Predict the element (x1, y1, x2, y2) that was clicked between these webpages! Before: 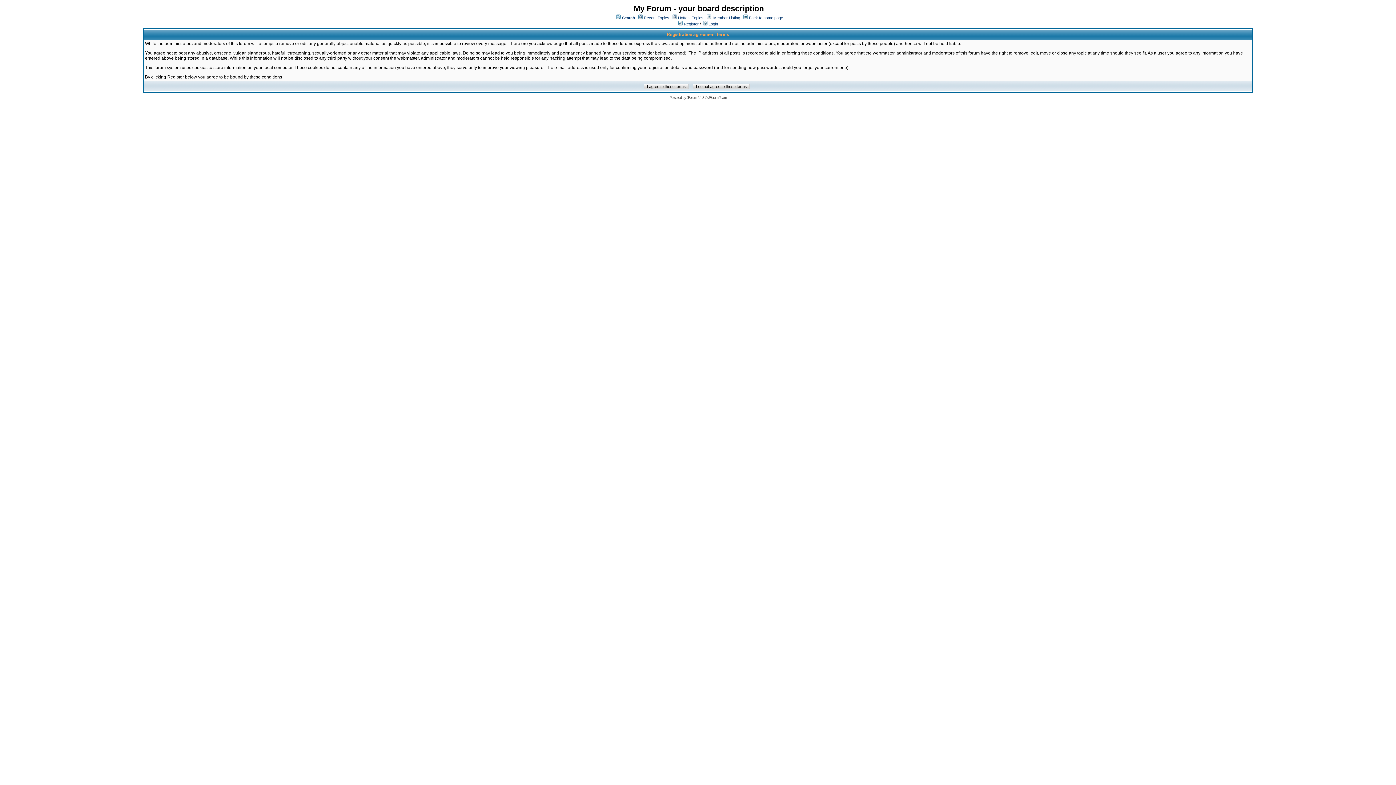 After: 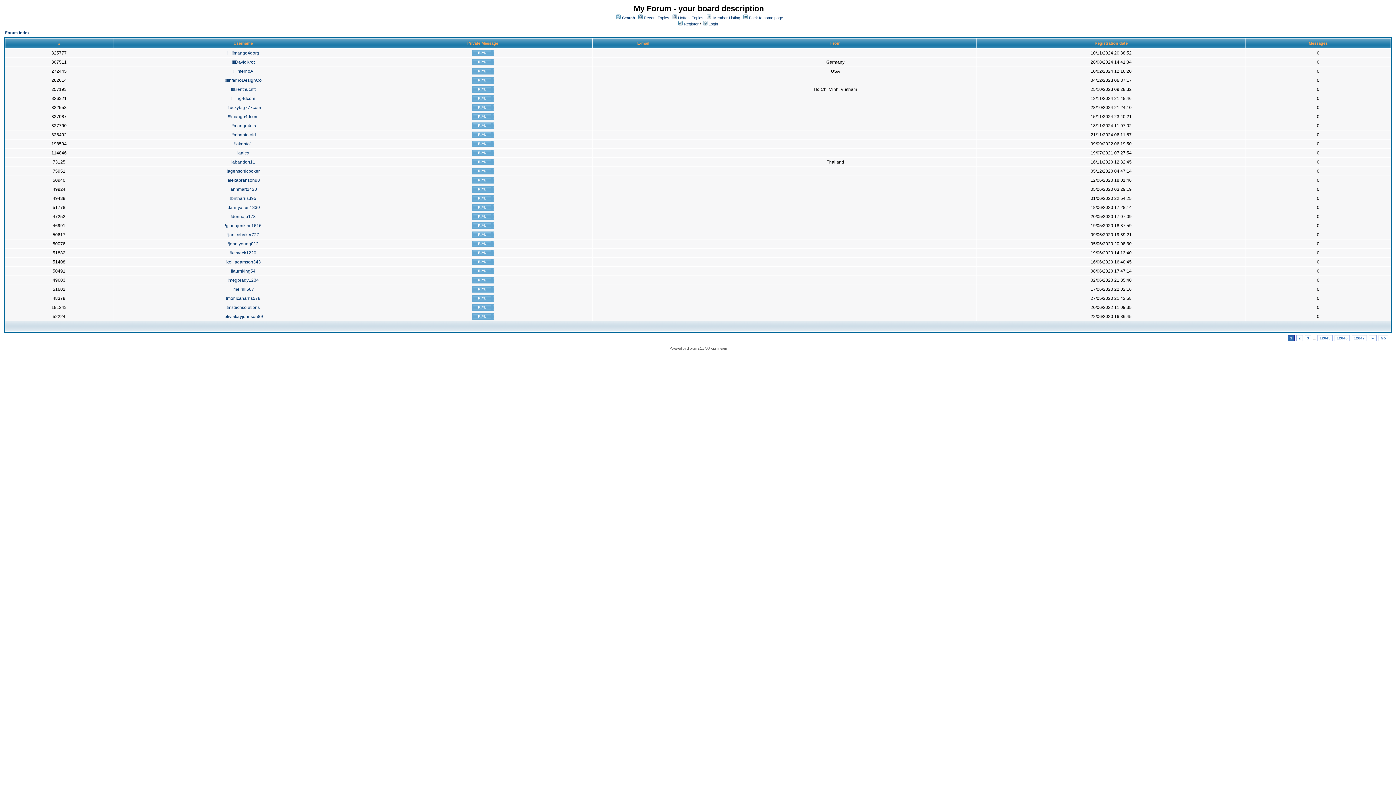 Action: label: Member Listing bbox: (713, 15, 740, 20)